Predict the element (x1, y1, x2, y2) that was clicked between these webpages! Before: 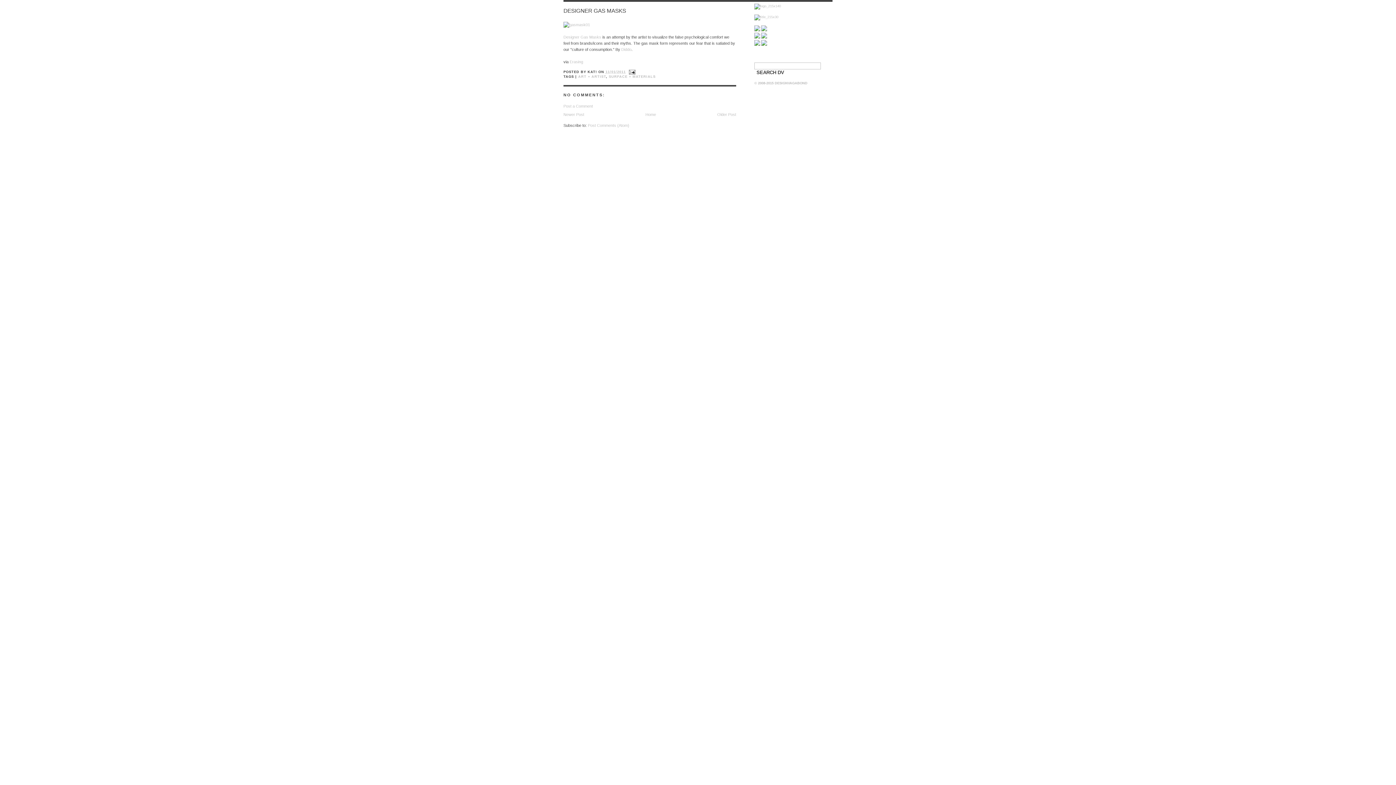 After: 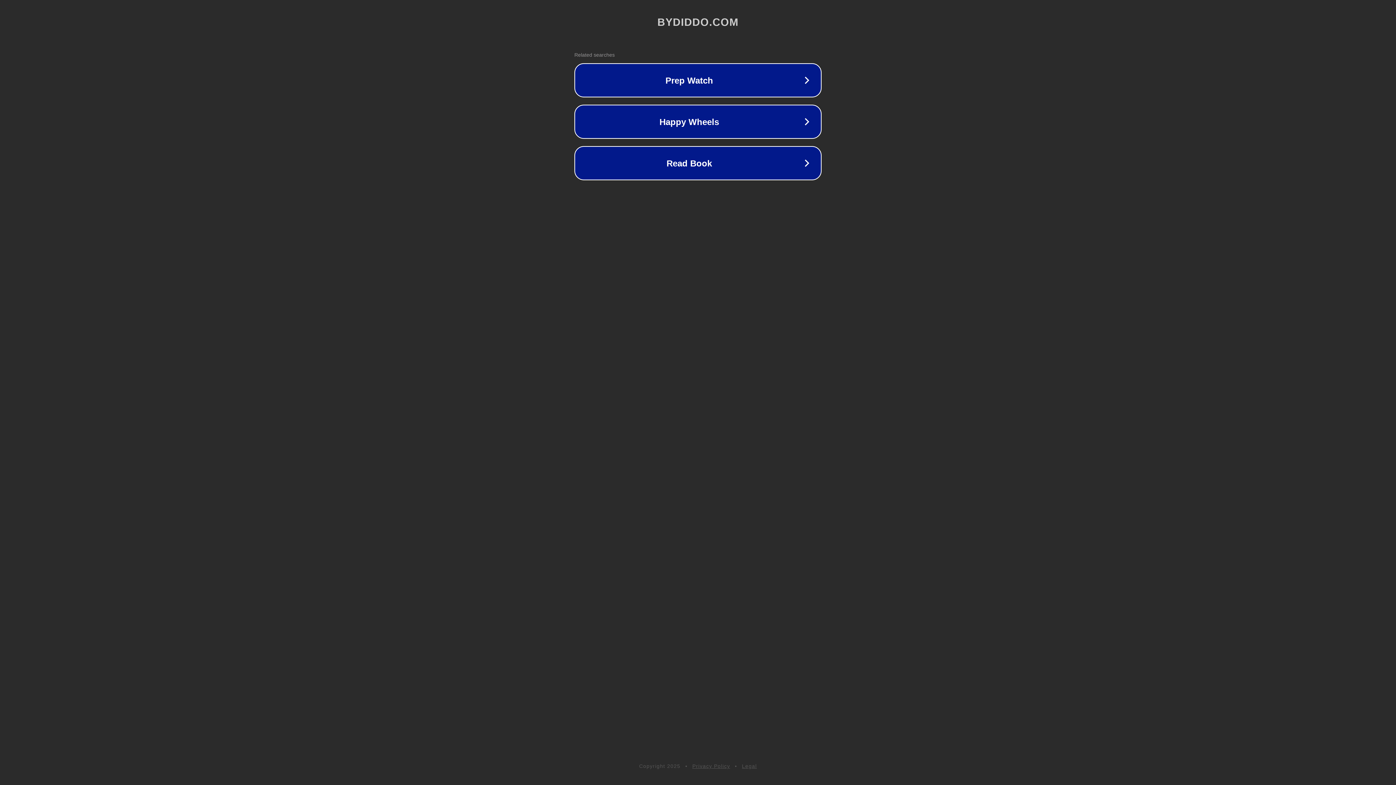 Action: label: Diddo bbox: (621, 47, 631, 51)